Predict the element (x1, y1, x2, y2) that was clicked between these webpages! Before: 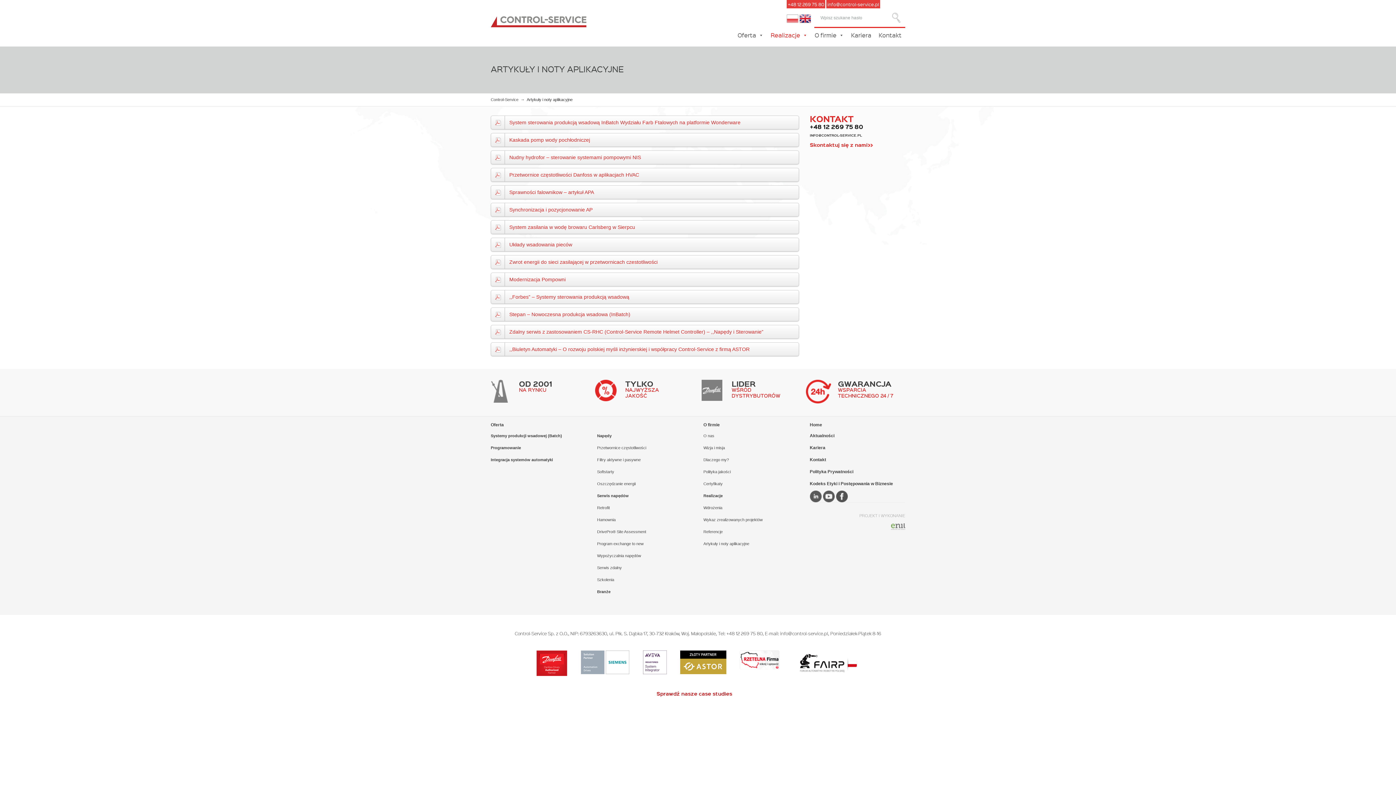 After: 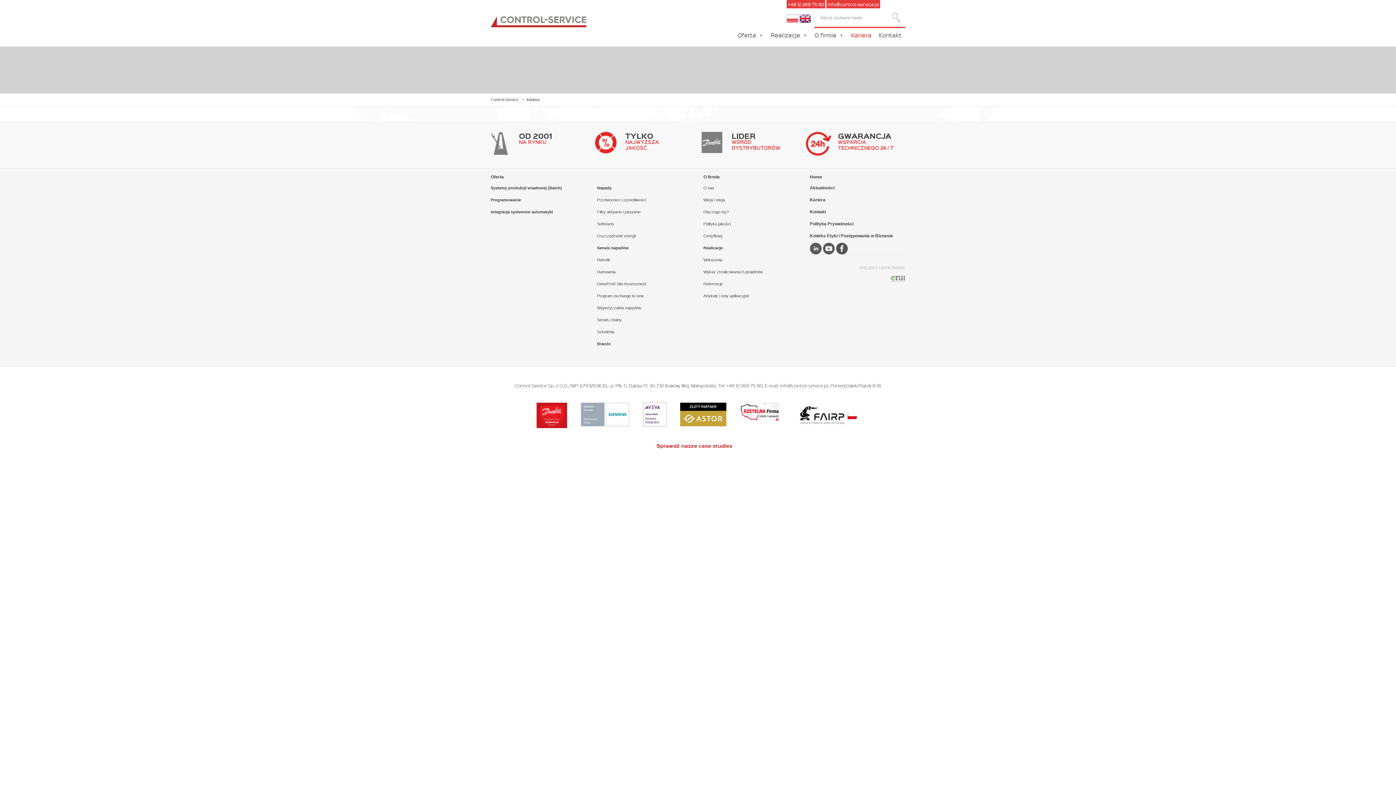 Action: label: Kariera bbox: (810, 445, 825, 450)